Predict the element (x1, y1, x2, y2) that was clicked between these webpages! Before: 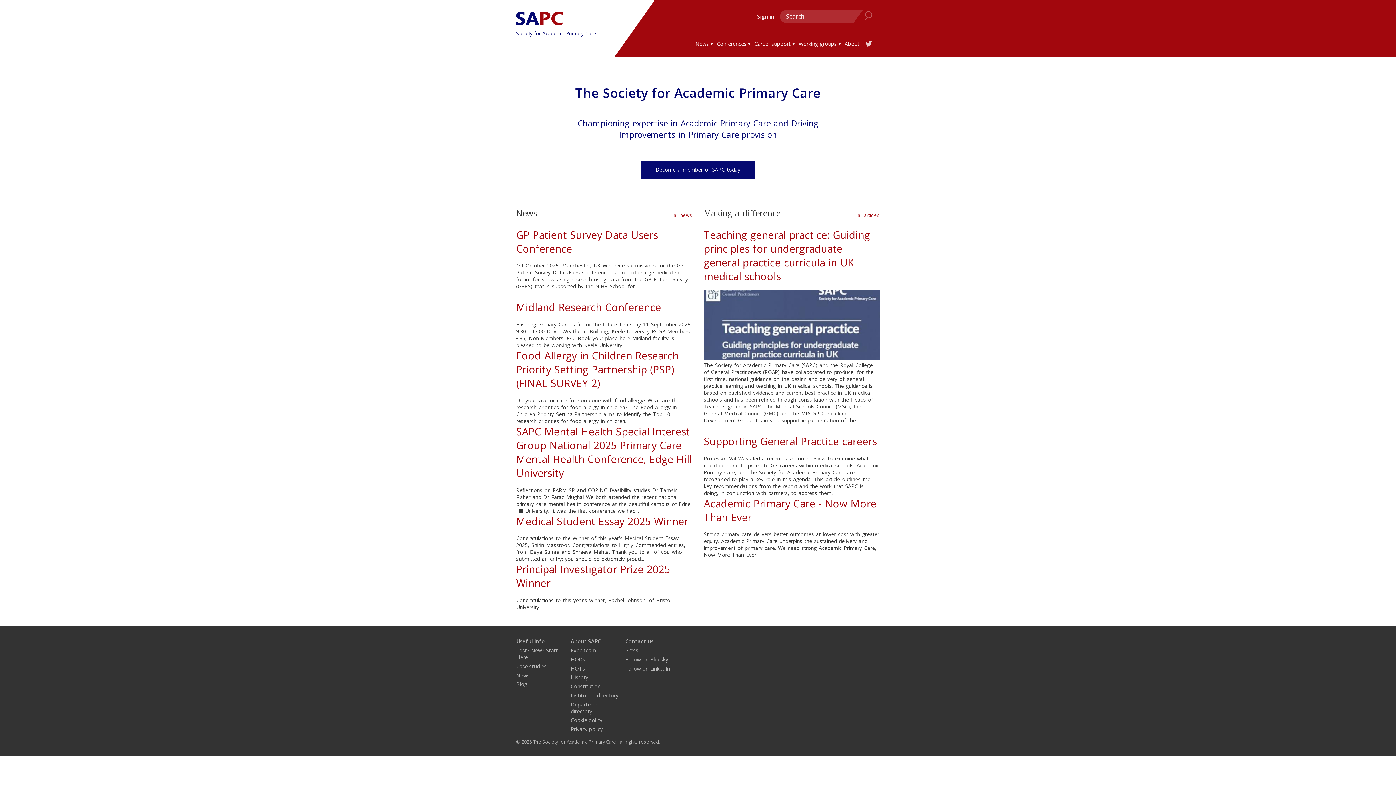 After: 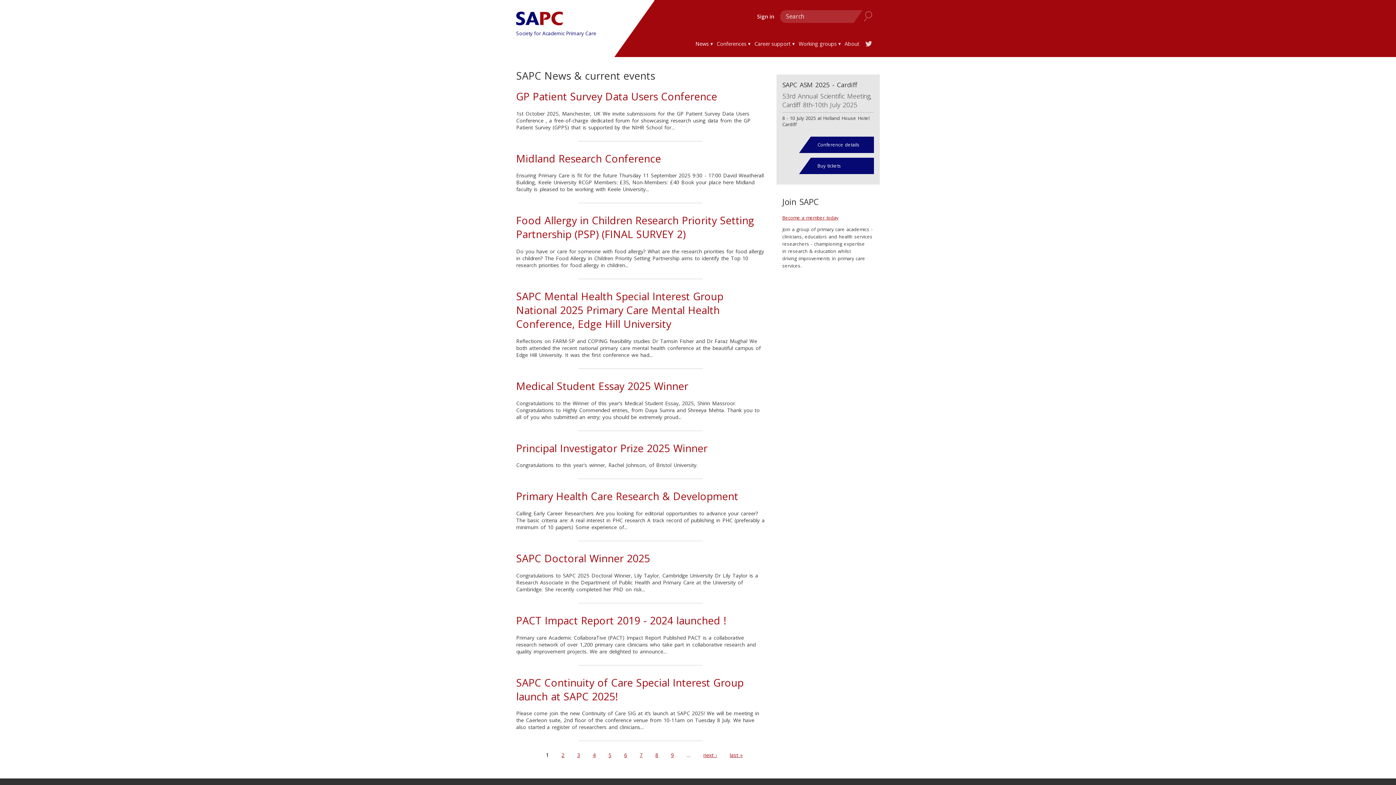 Action: label: News bbox: (516, 671, 565, 680)